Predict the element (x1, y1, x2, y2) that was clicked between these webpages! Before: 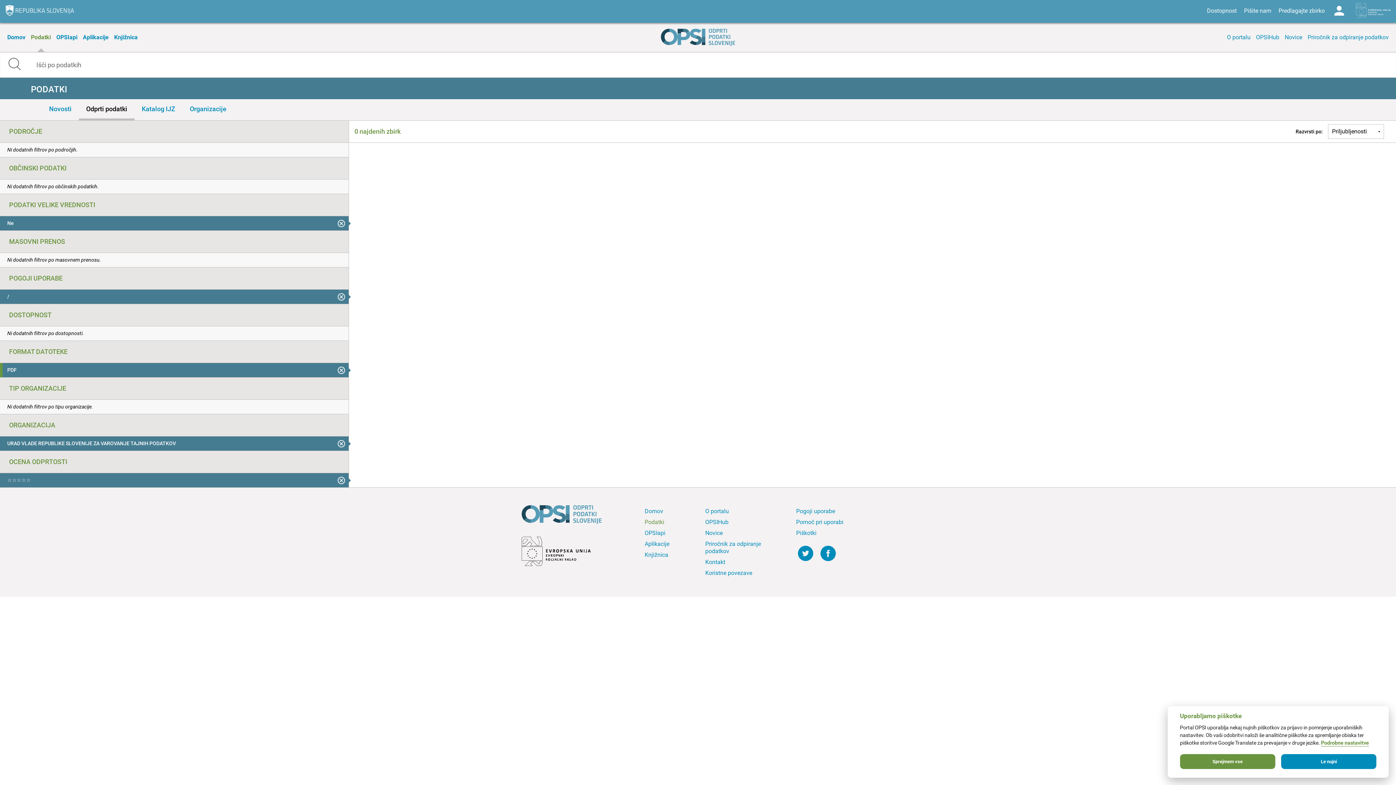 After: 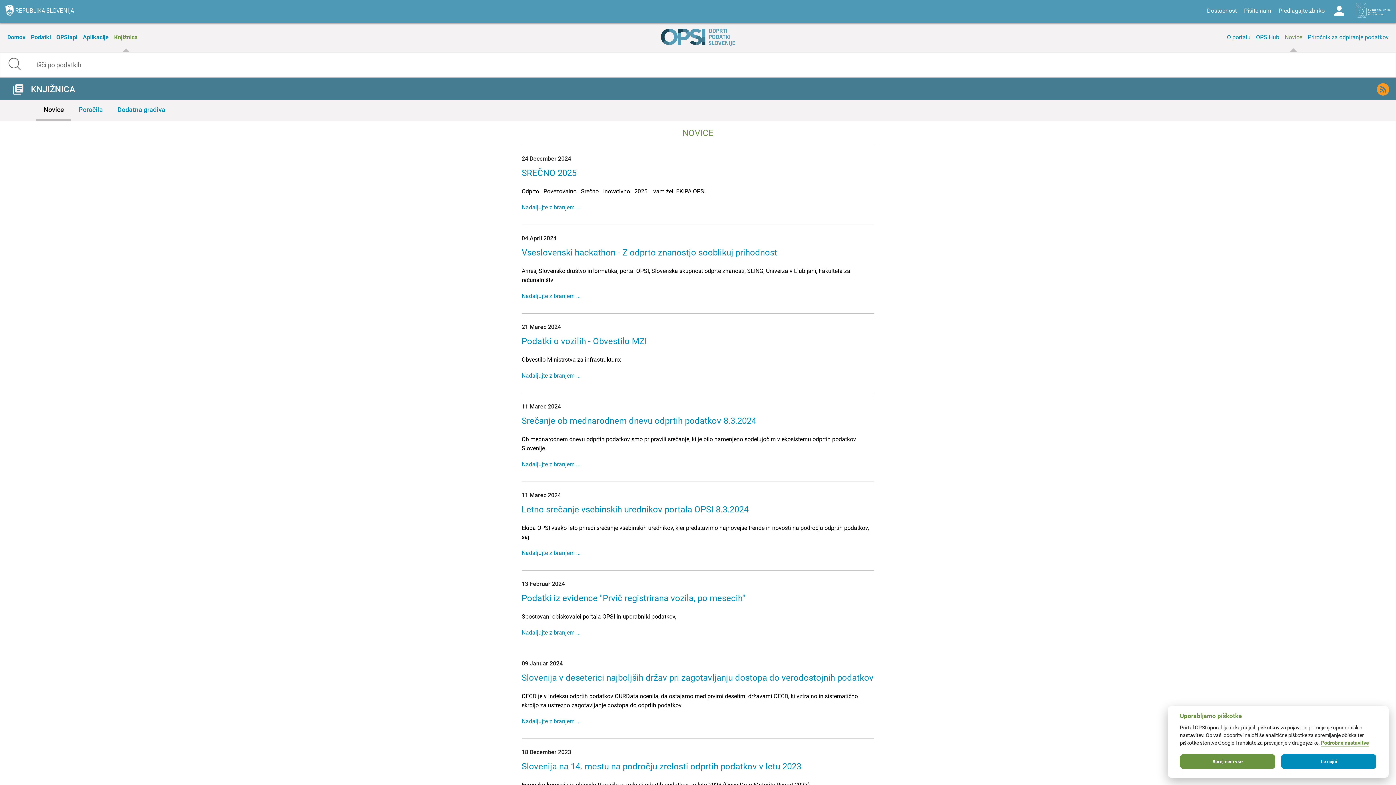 Action: label: Novice bbox: (1283, 22, 1304, 52)